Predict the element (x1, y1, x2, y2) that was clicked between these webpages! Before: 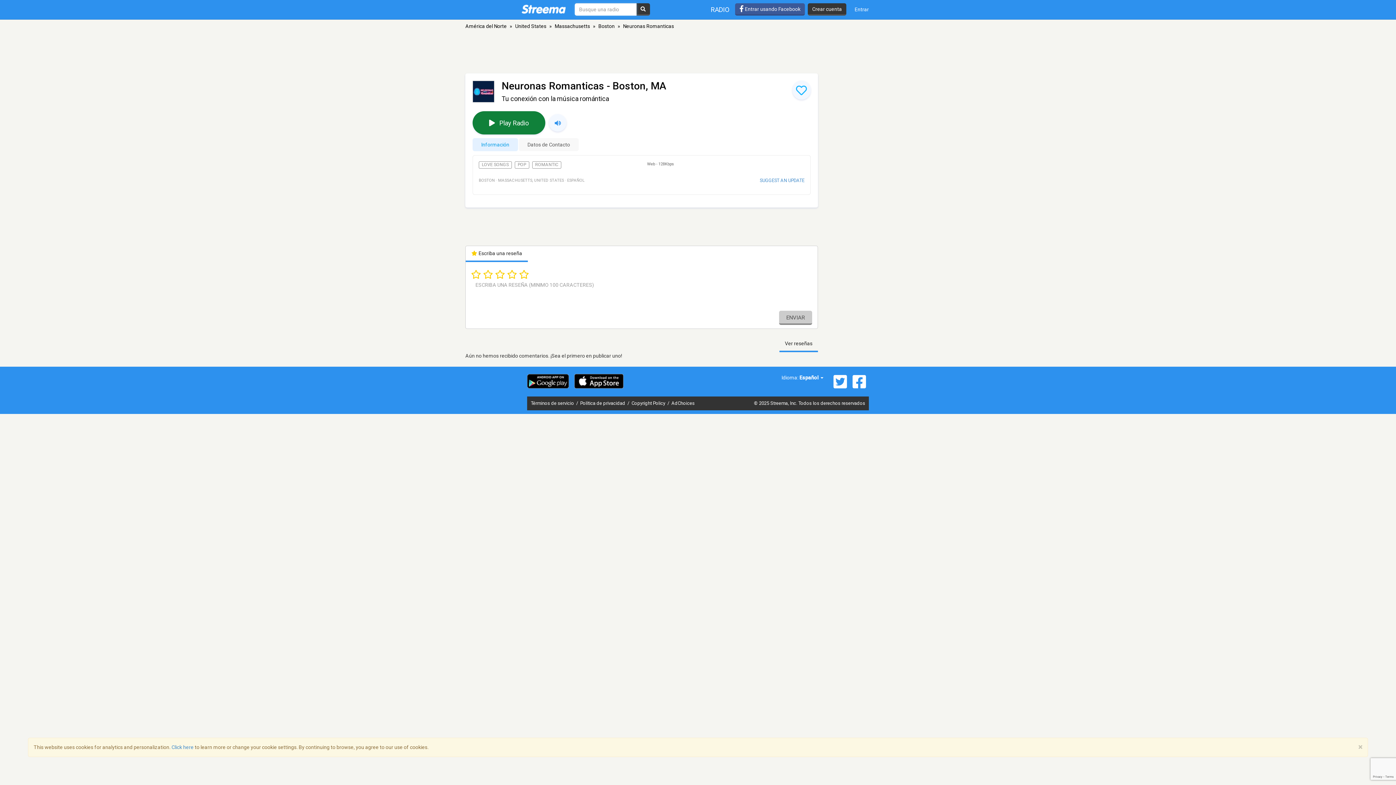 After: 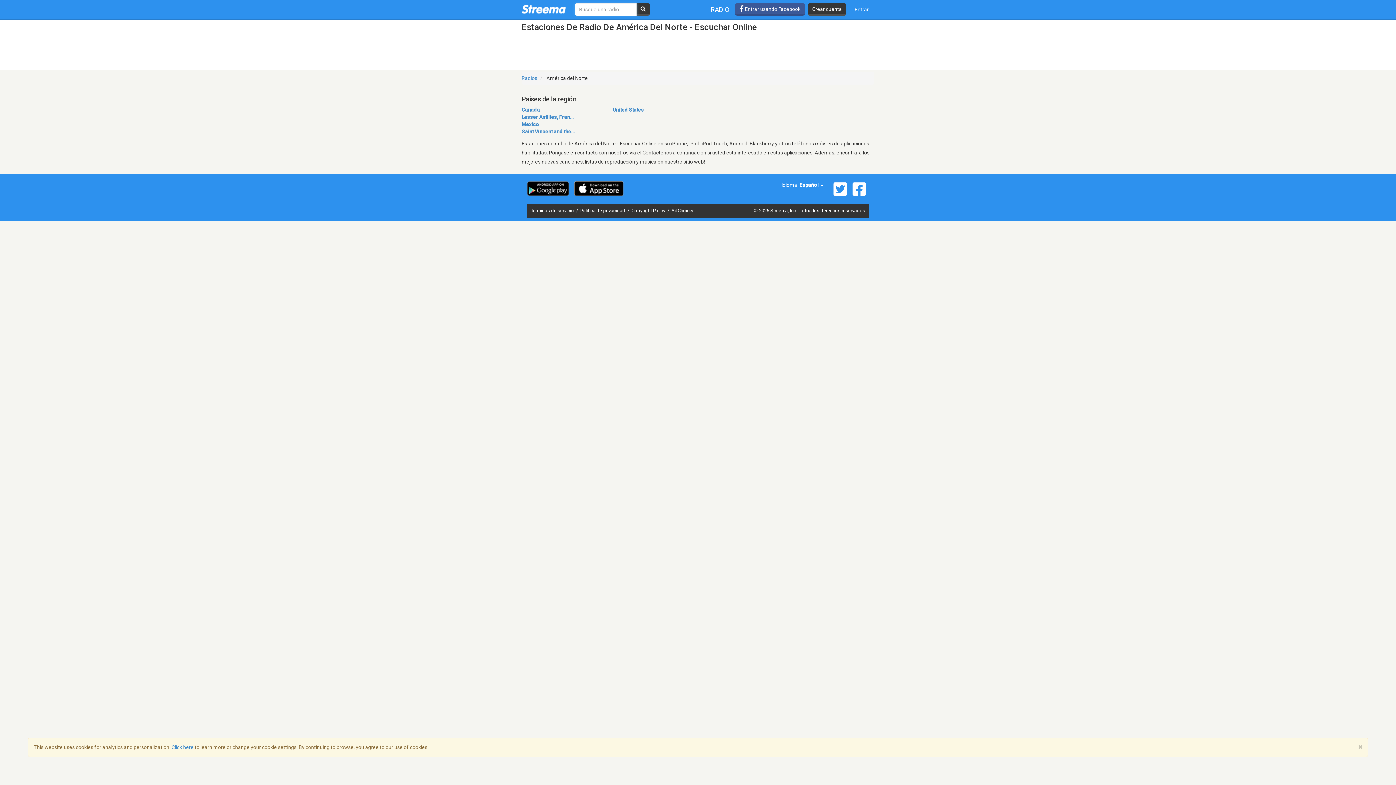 Action: bbox: (465, 23, 506, 29) label: América del Norte